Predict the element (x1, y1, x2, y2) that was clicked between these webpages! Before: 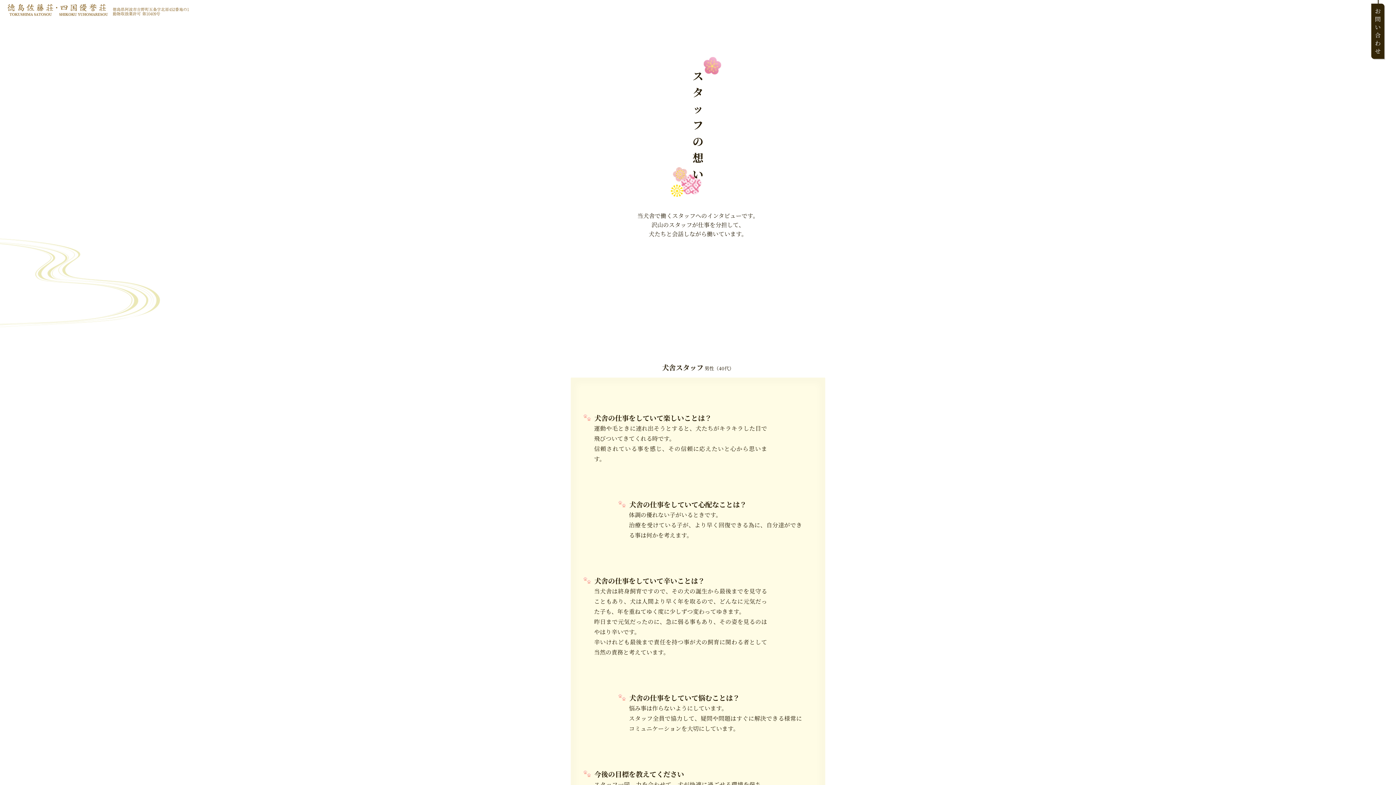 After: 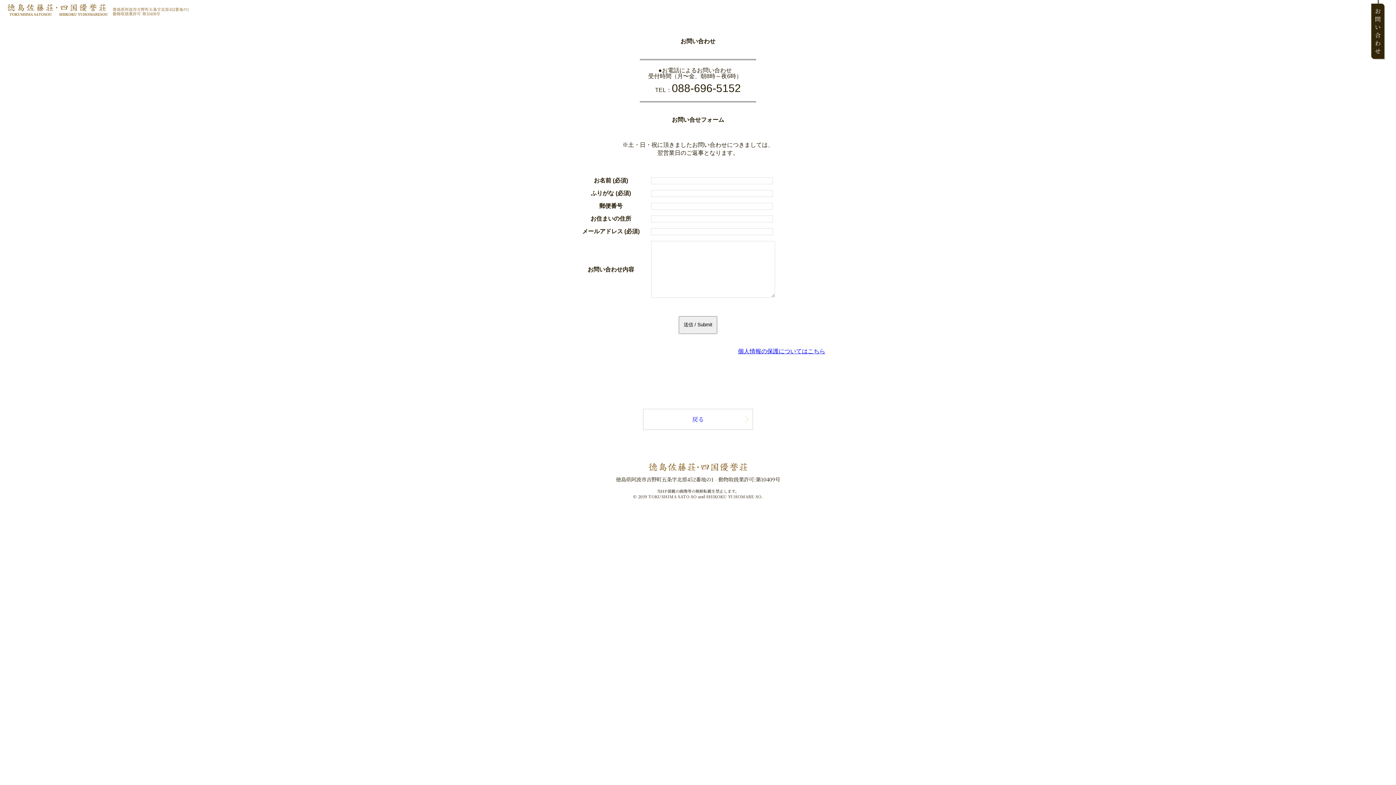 Action: label: お問い合わせ bbox: (1371, 3, 1384, 58)